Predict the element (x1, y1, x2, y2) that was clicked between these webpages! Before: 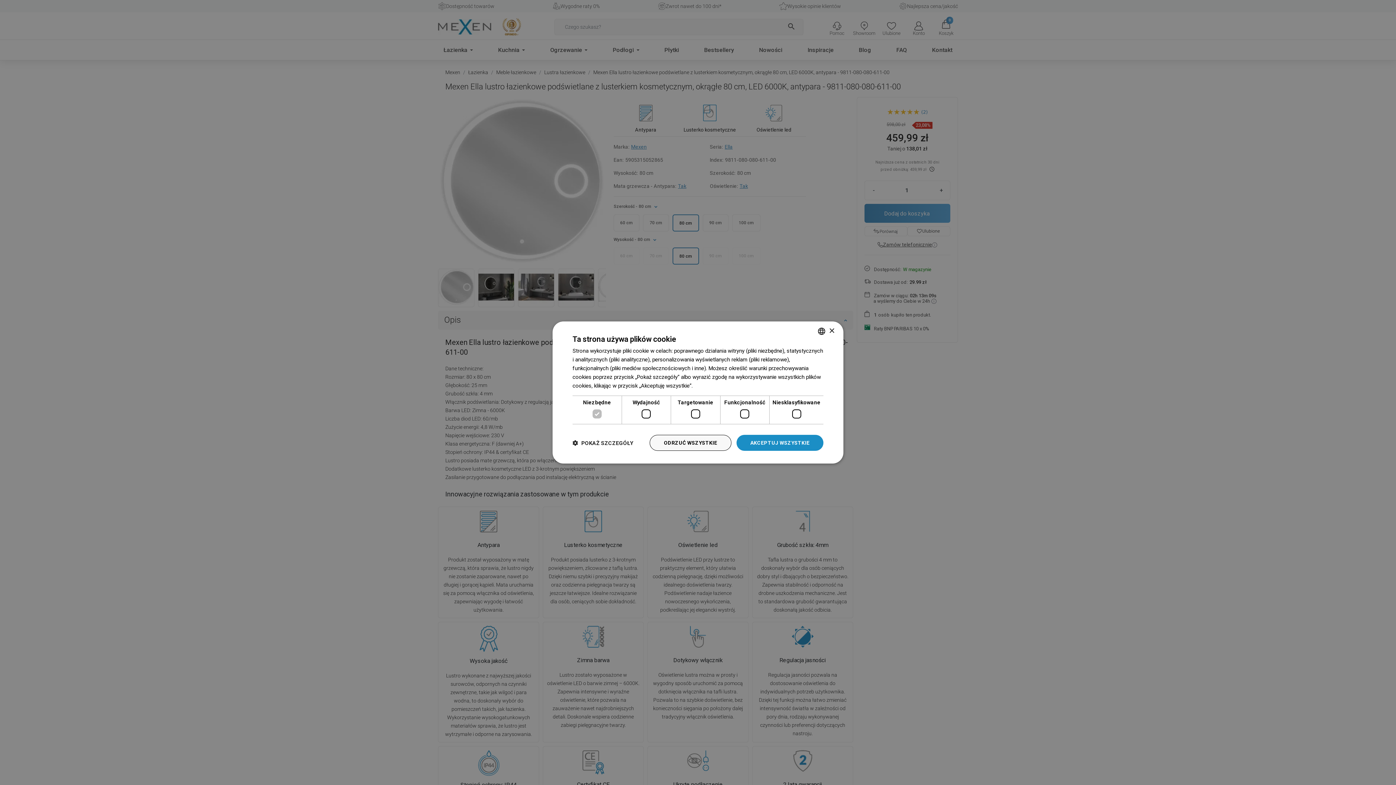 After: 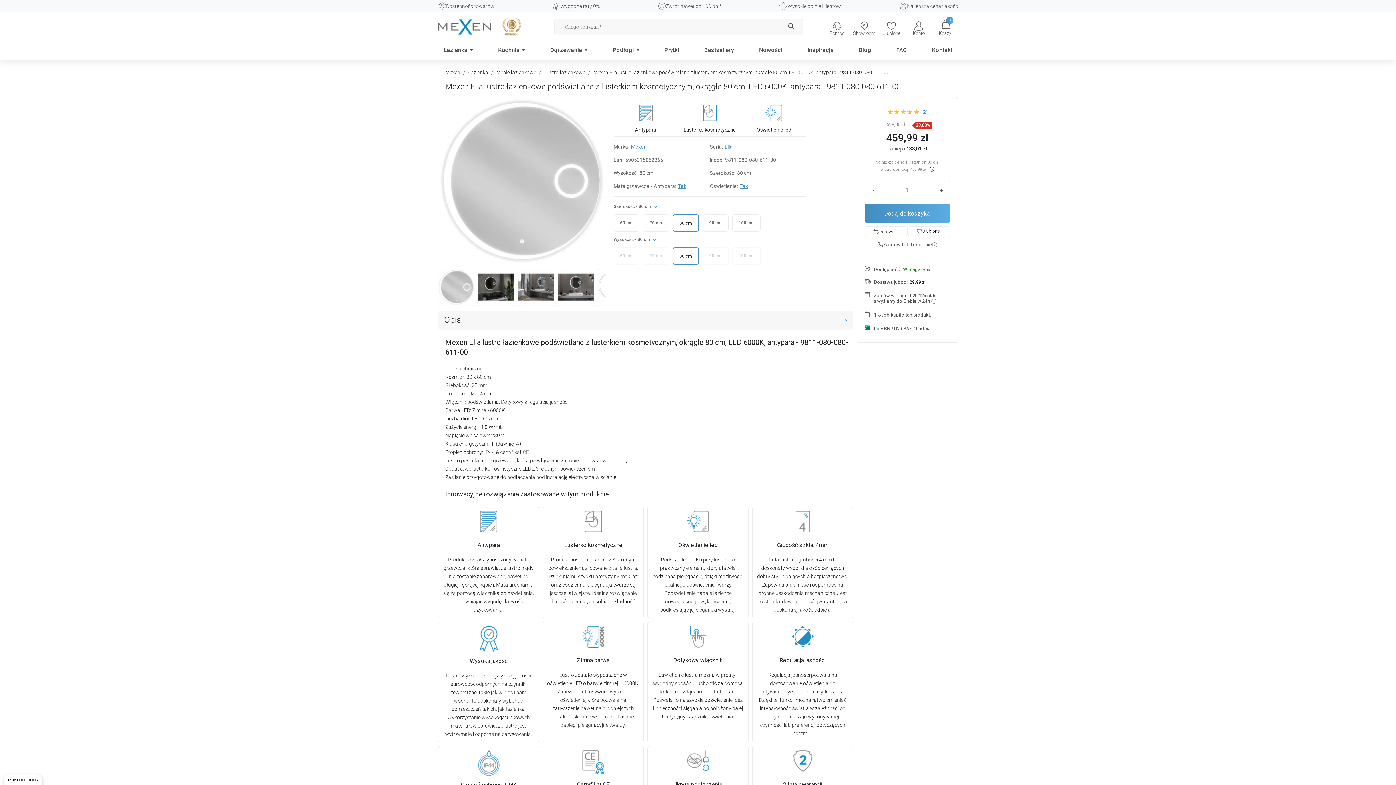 Action: bbox: (736, 435, 823, 451) label: AKCEPTUJ WSZYSTKIE